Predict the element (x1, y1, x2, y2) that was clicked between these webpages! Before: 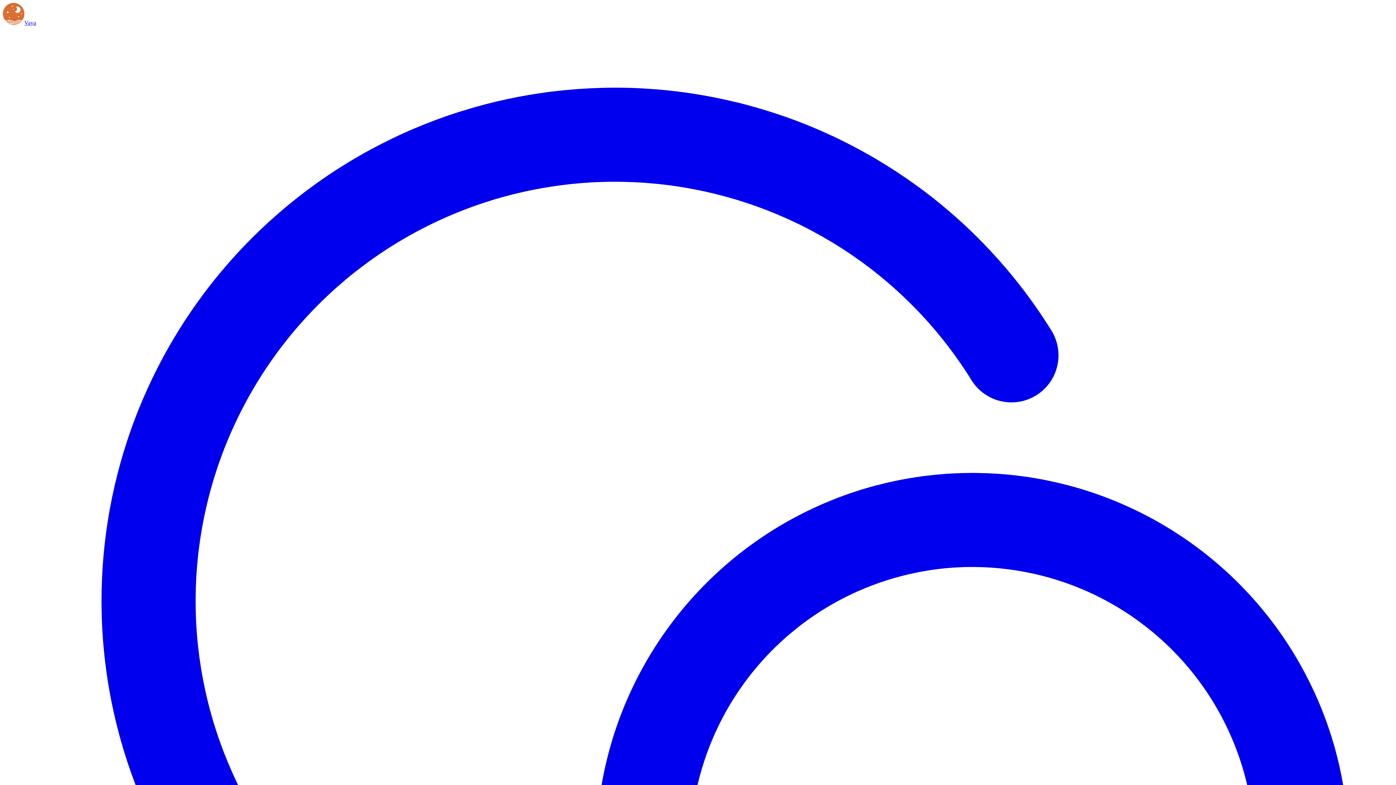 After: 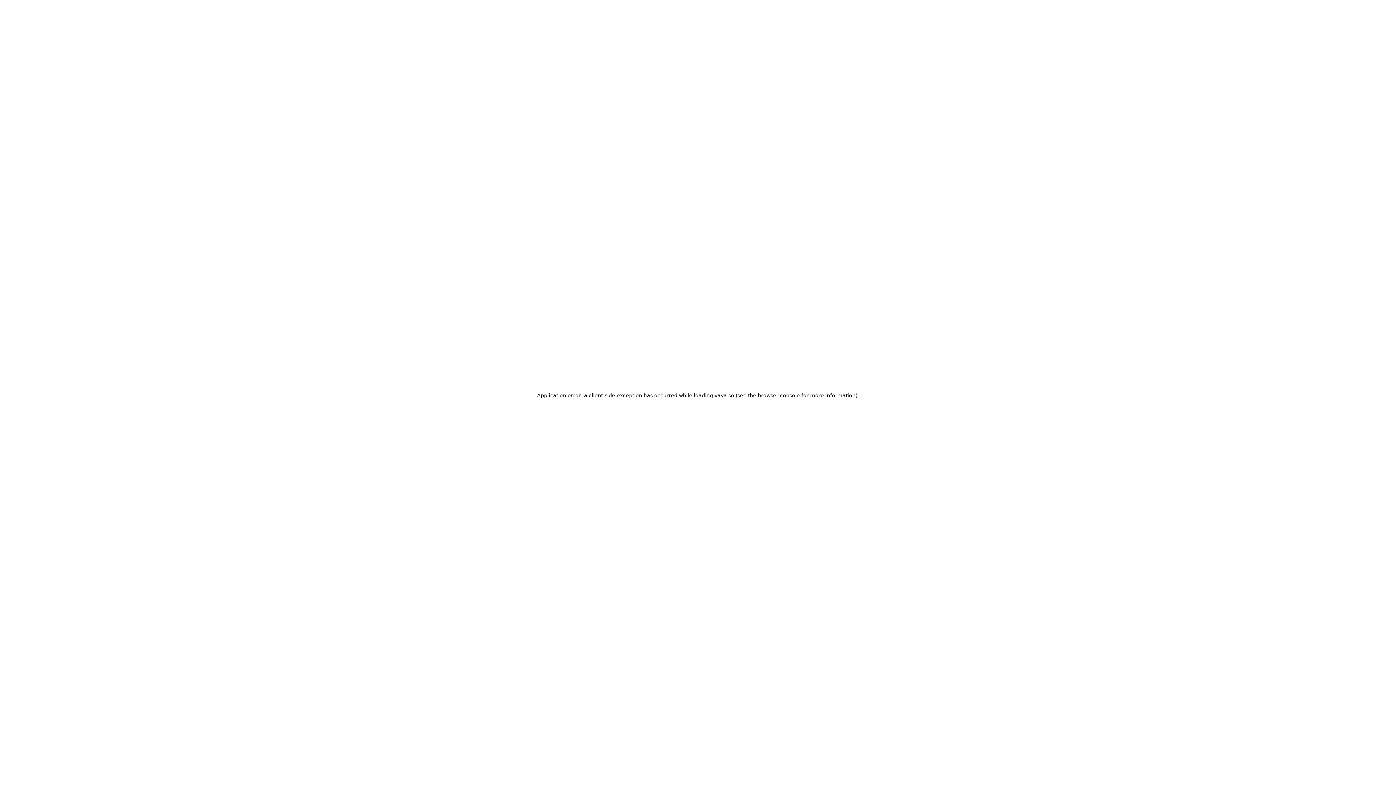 Action: bbox: (2, 19, 36, 25) label: Vaya